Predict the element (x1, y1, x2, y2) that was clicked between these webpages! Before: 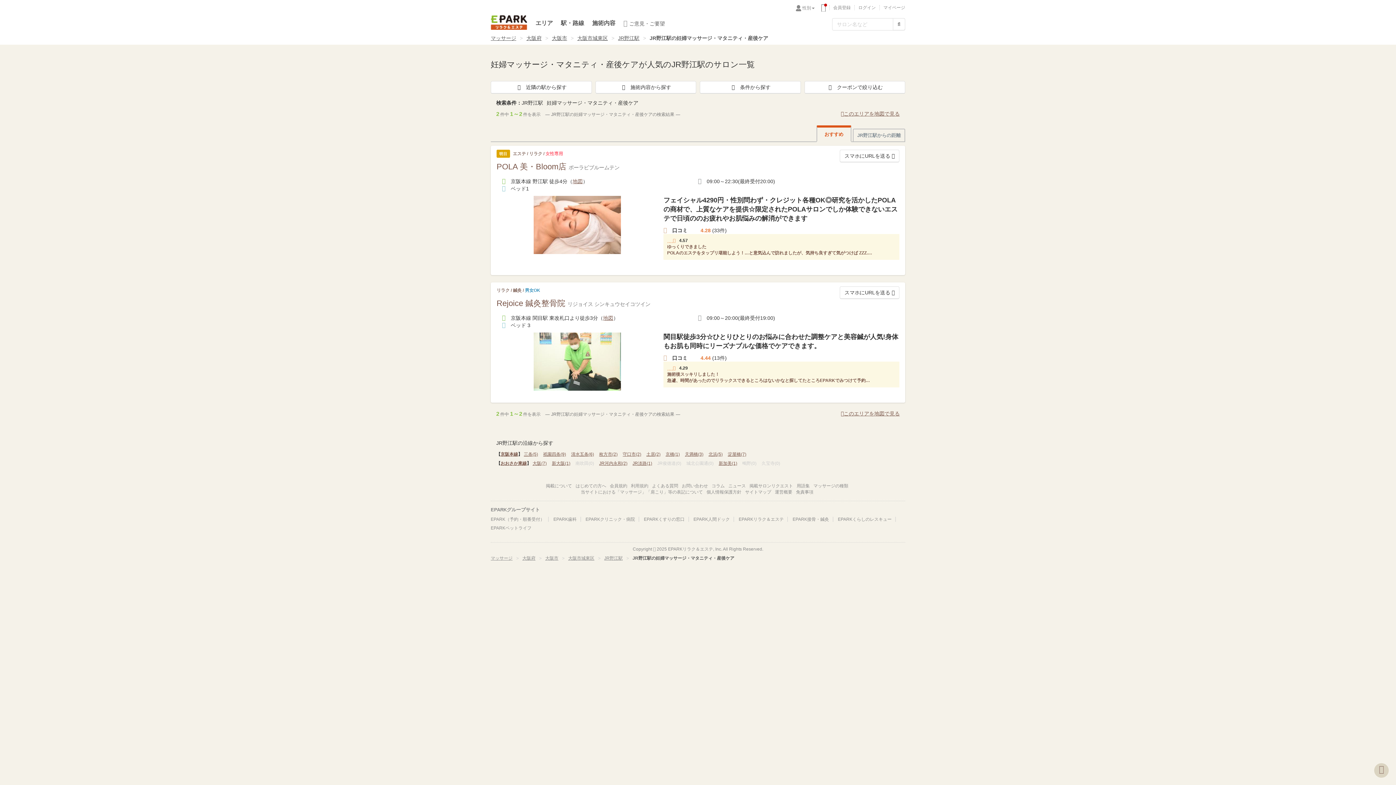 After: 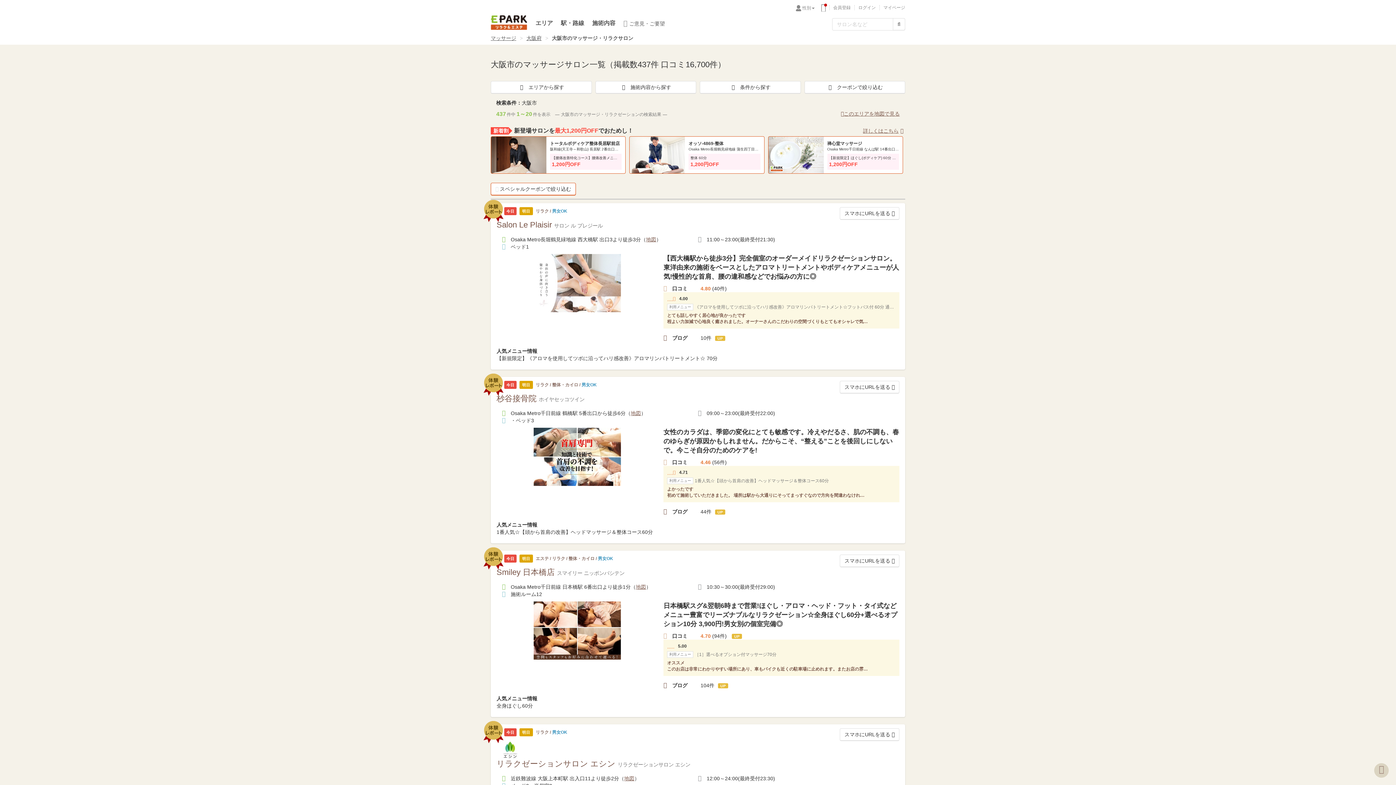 Action: bbox: (552, 35, 567, 41) label: 大阪市